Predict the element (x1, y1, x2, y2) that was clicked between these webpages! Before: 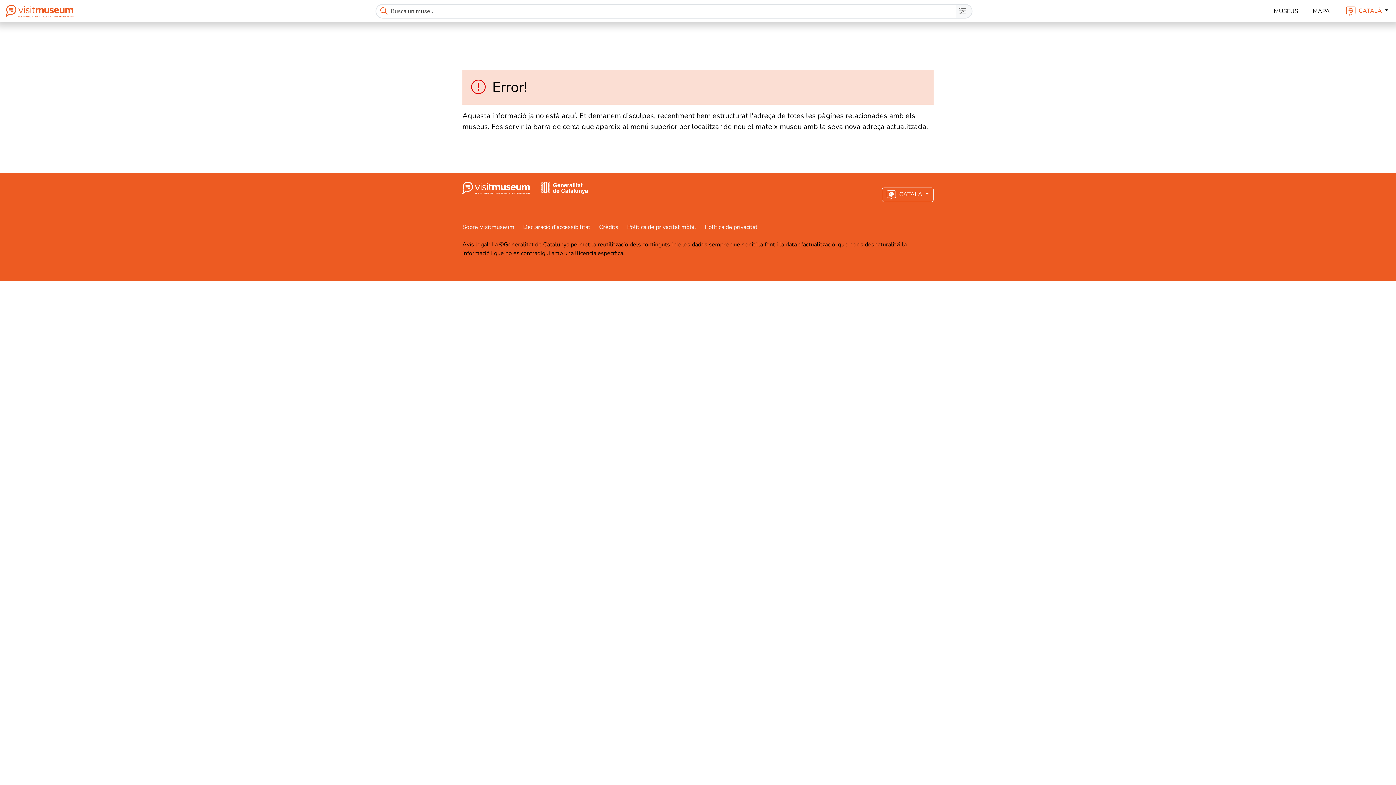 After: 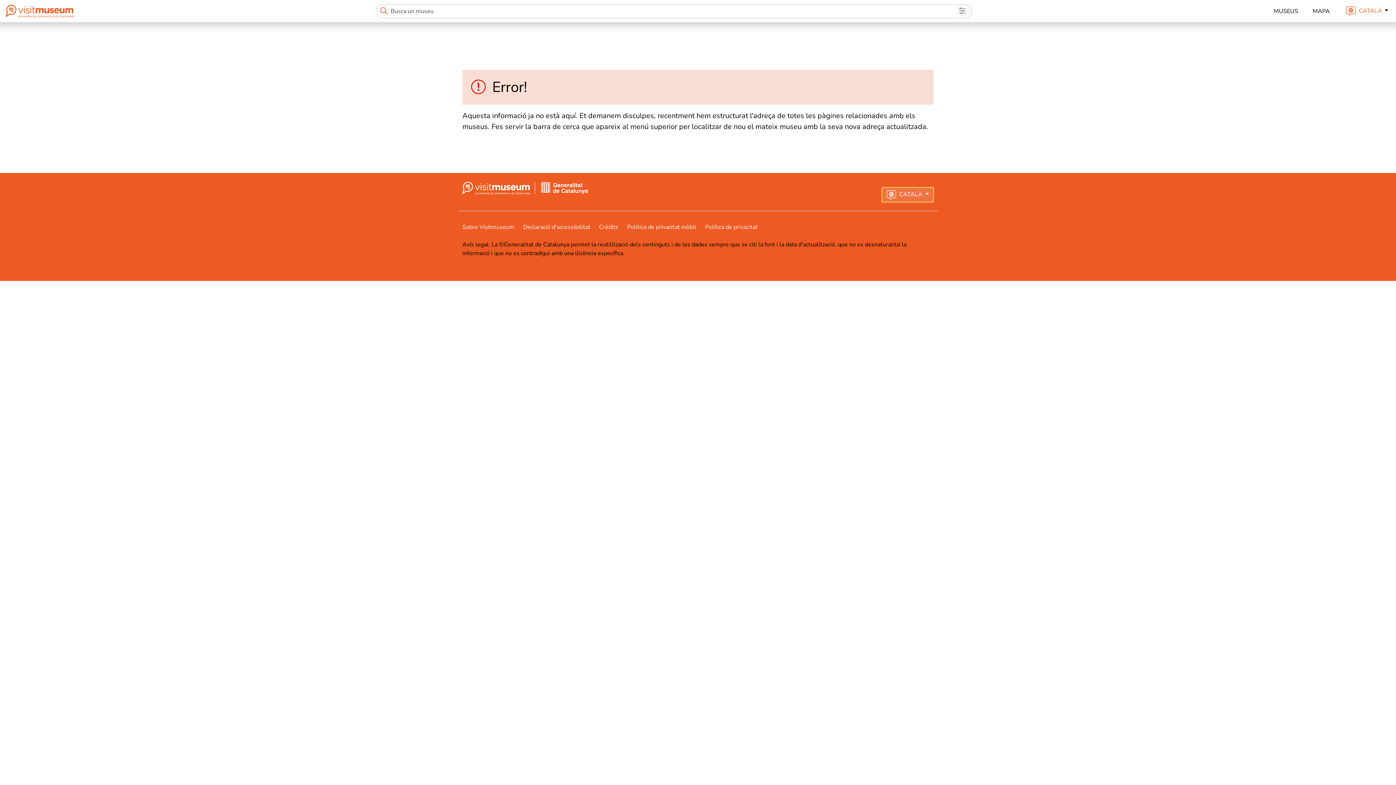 Action: label:  CATALÀ  bbox: (882, 187, 933, 202)